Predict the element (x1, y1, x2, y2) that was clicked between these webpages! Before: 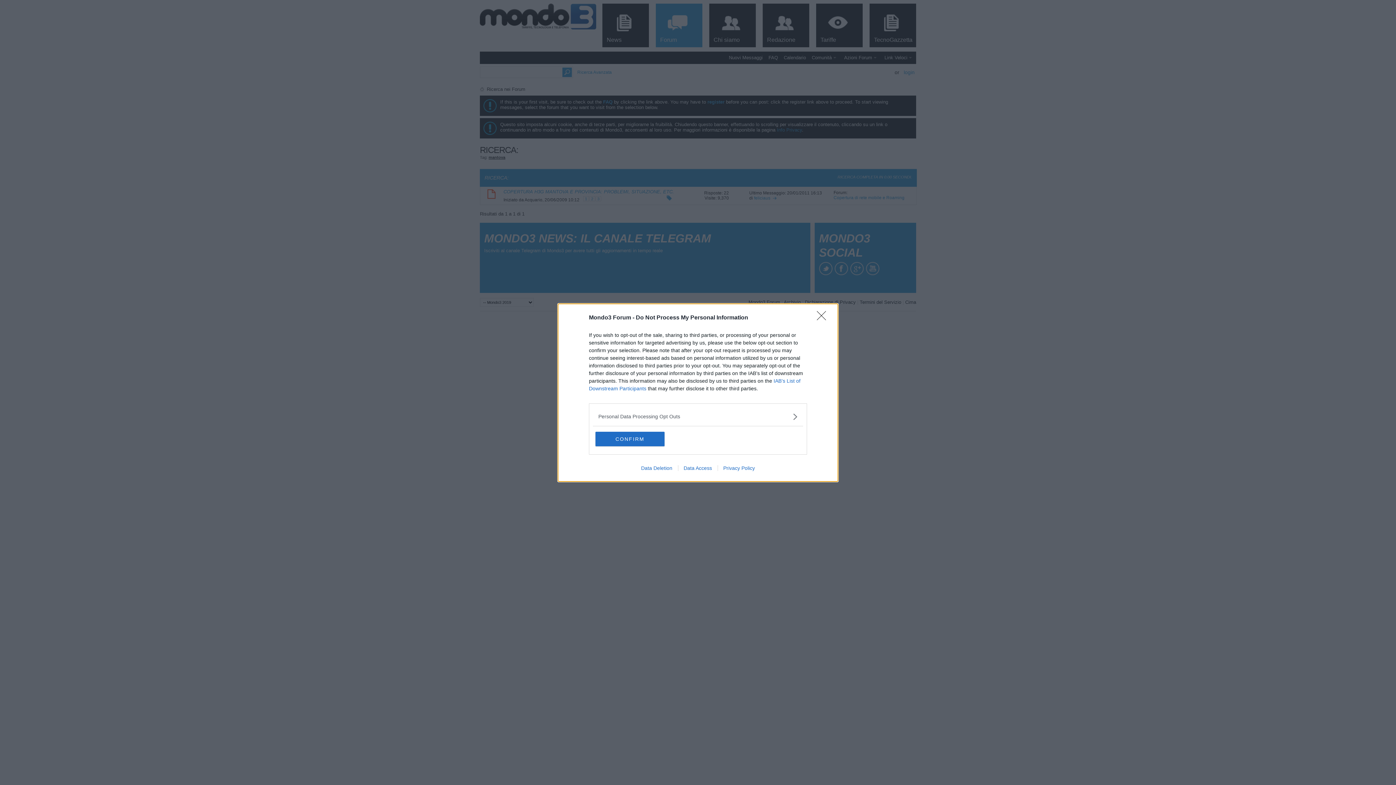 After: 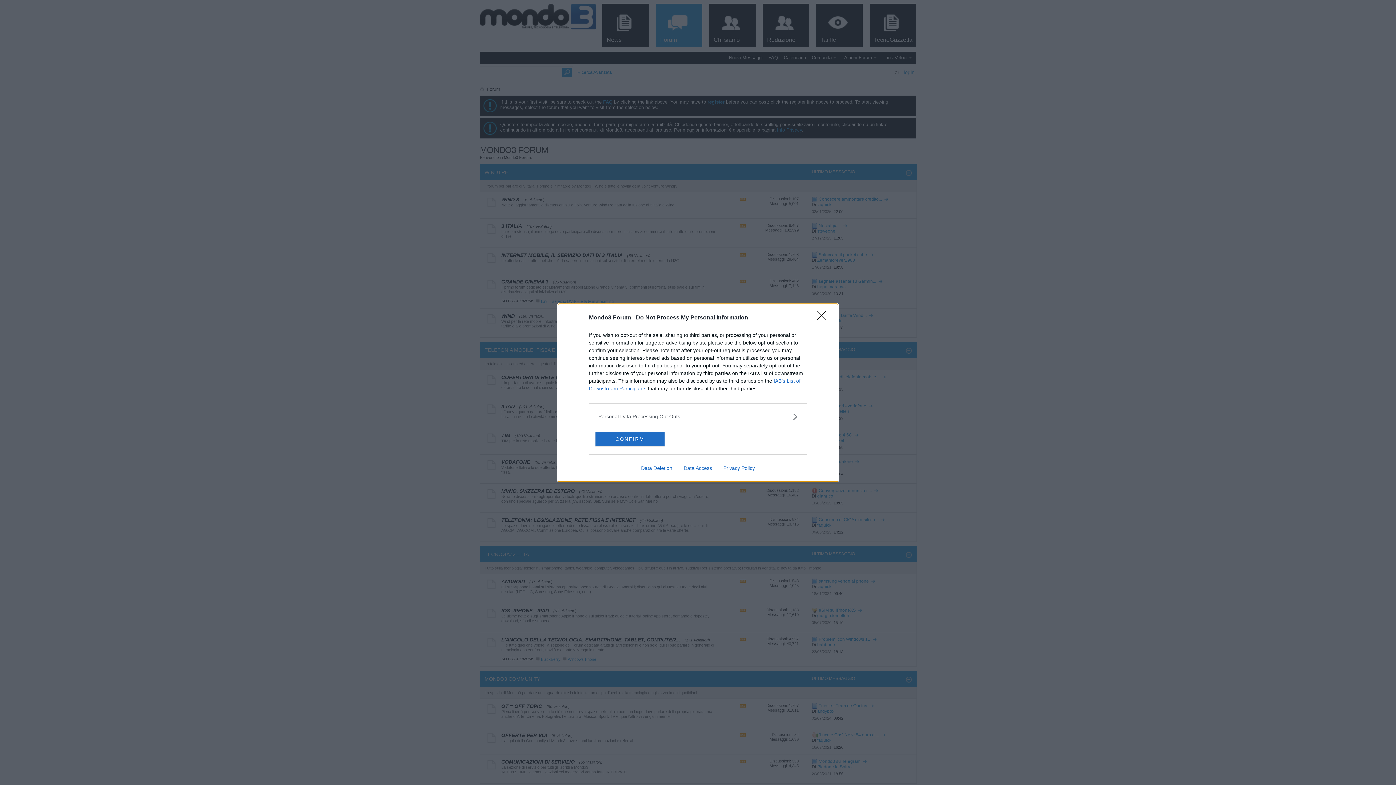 Action: bbox: (678, 465, 717, 471) label: Data Access